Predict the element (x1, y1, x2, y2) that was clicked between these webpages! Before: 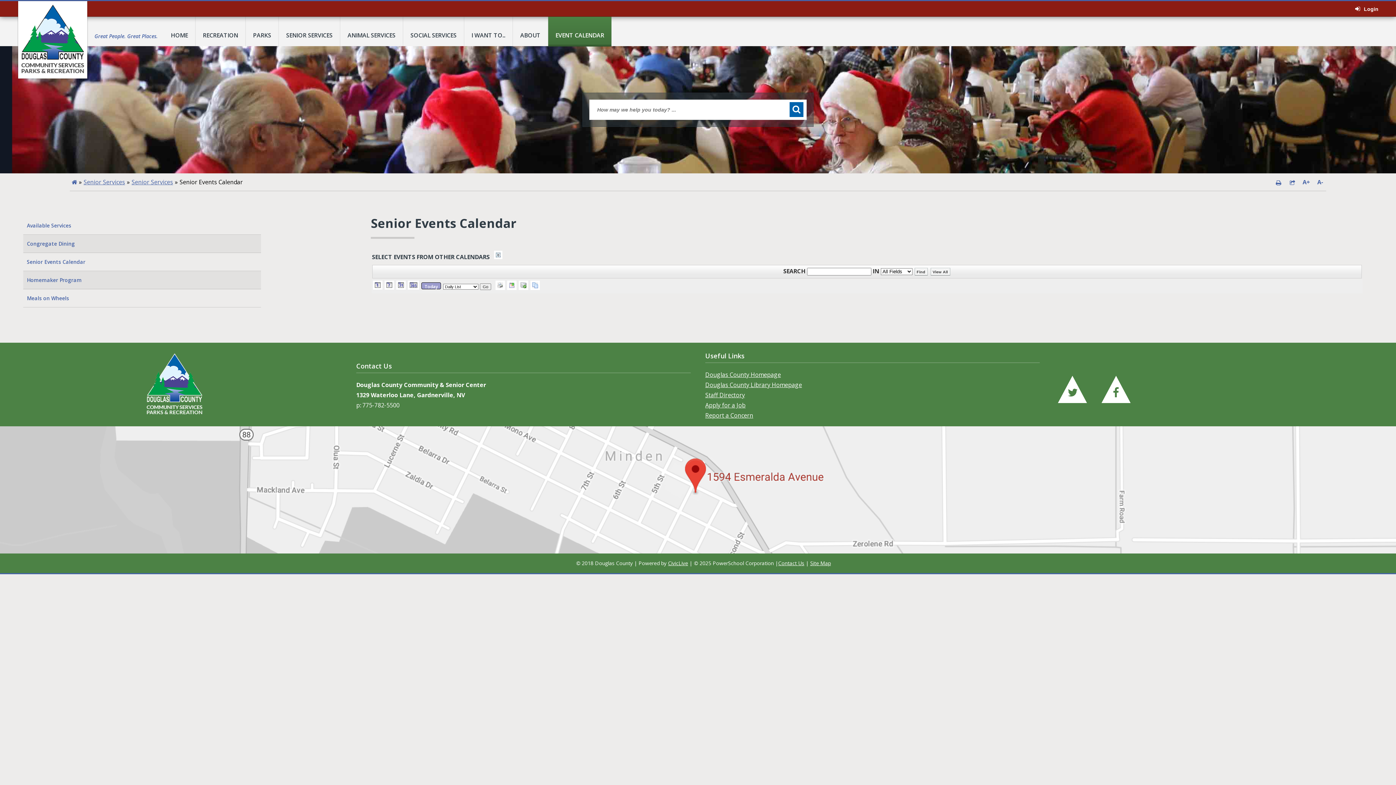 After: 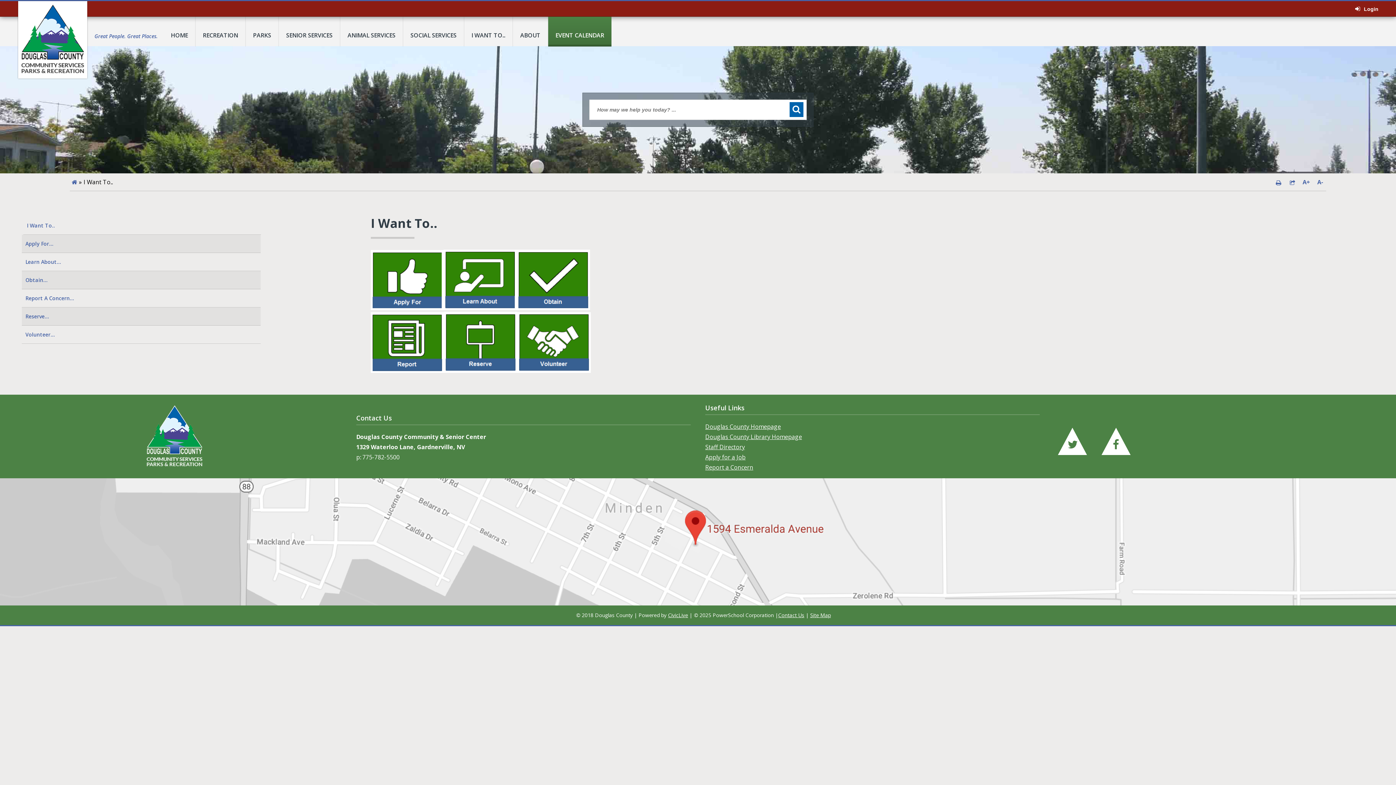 Action: bbox: (464, 16, 513, 46) label: I WANT TO..